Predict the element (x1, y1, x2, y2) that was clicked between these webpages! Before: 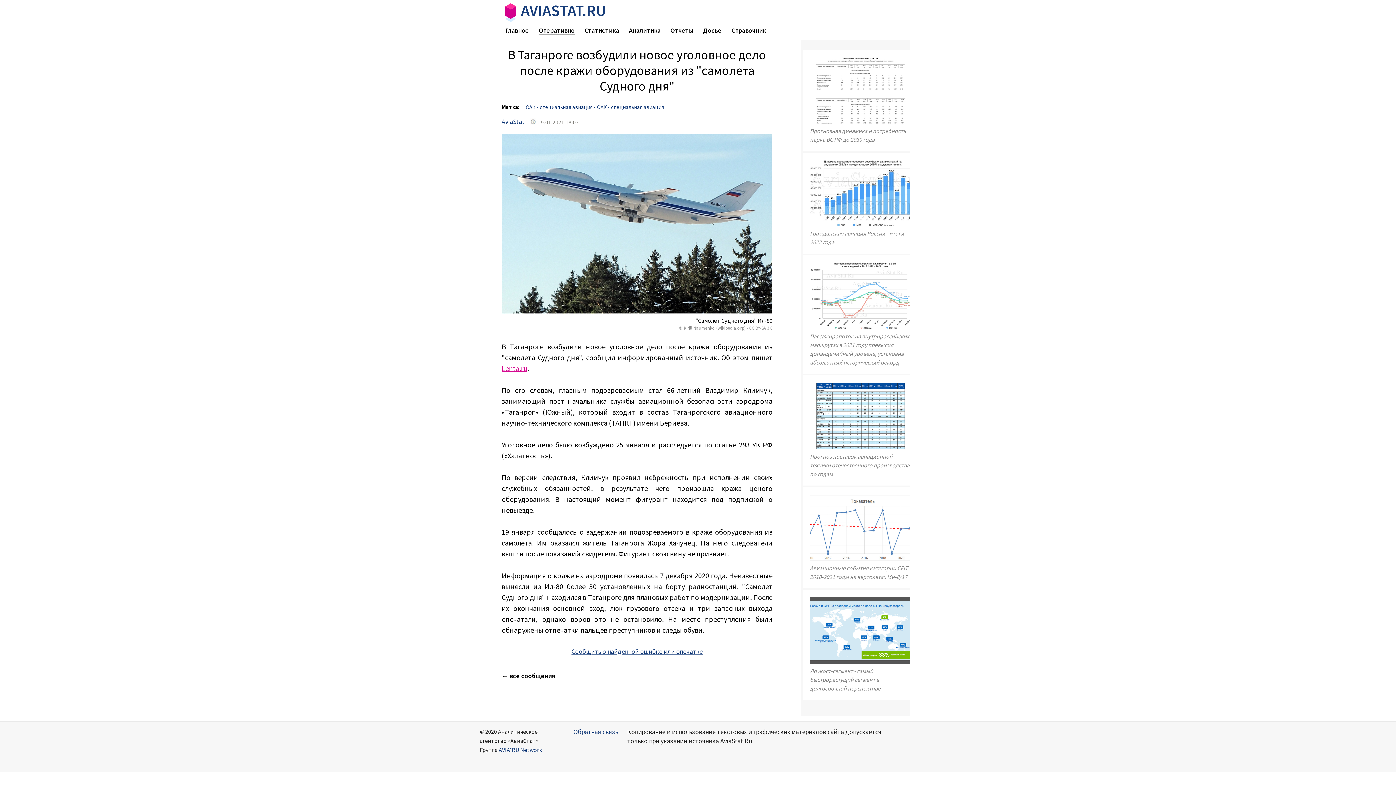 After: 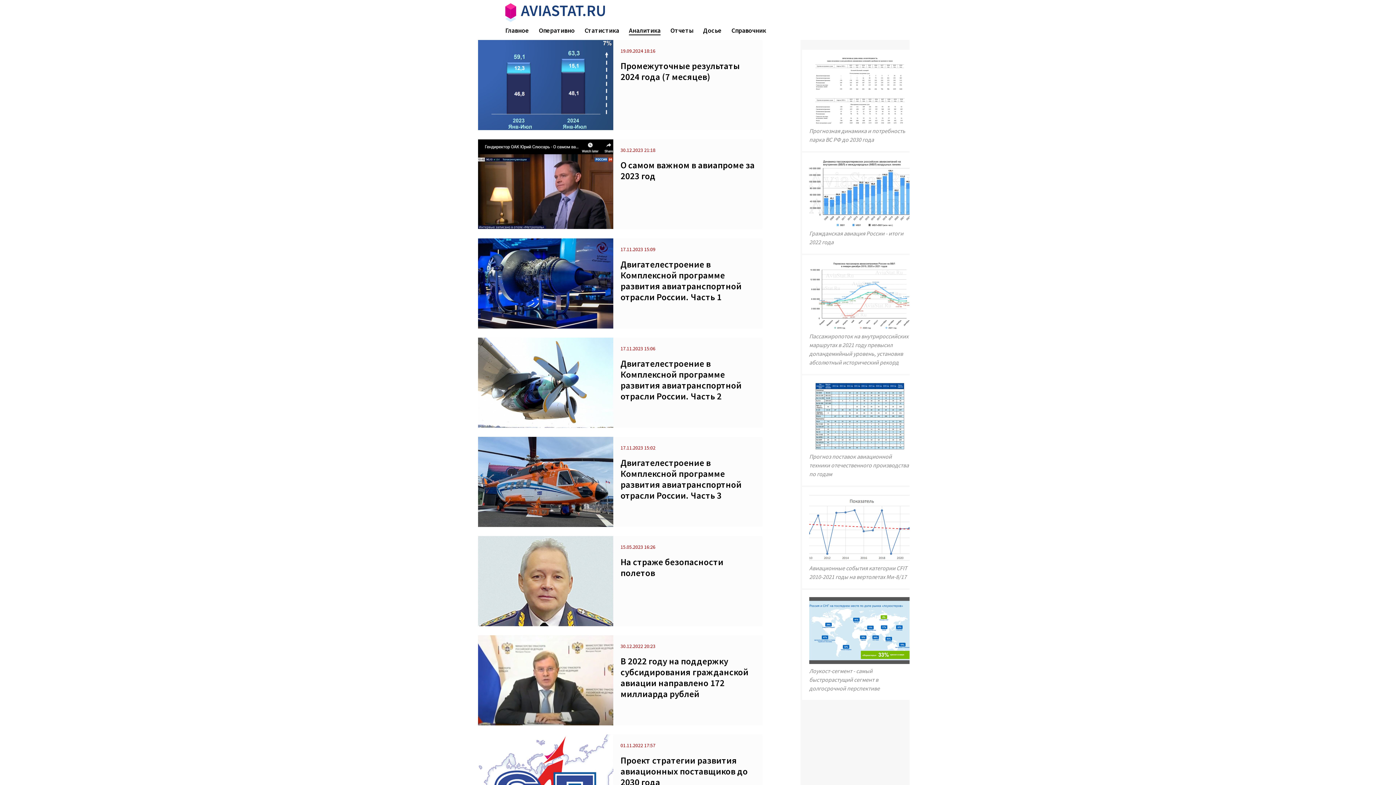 Action: bbox: (629, 26, 660, 34) label: Аналитика